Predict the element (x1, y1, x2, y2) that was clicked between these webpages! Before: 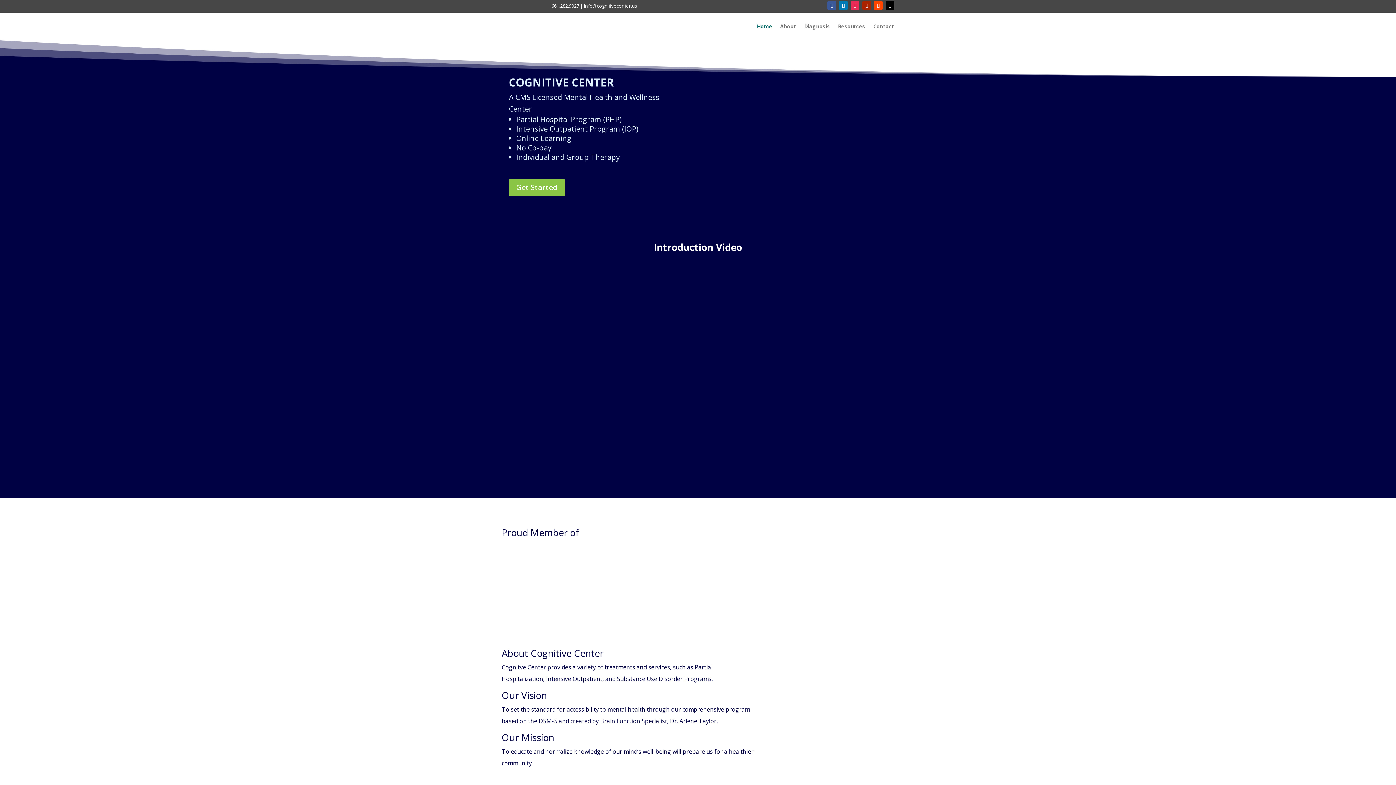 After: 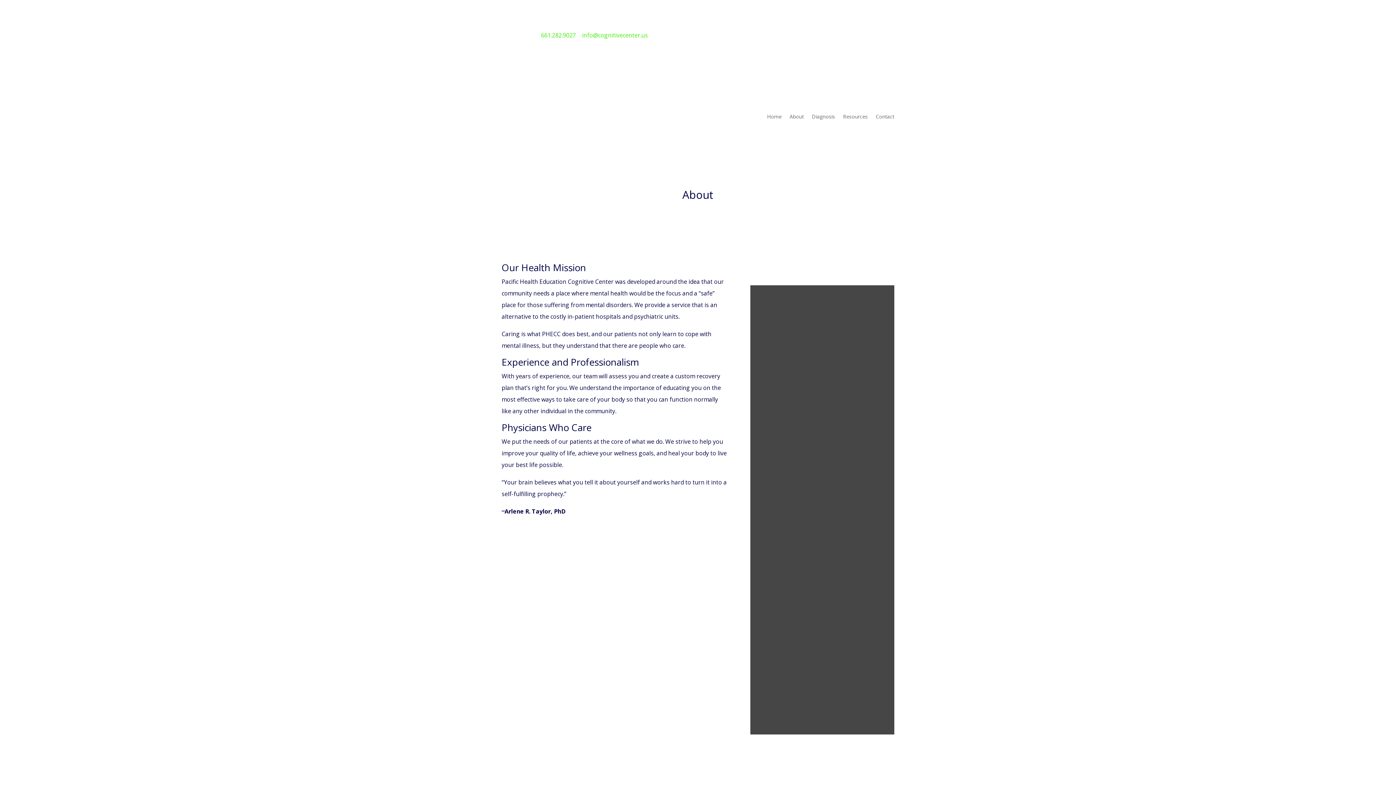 Action: label: About bbox: (780, 12, 796, 40)